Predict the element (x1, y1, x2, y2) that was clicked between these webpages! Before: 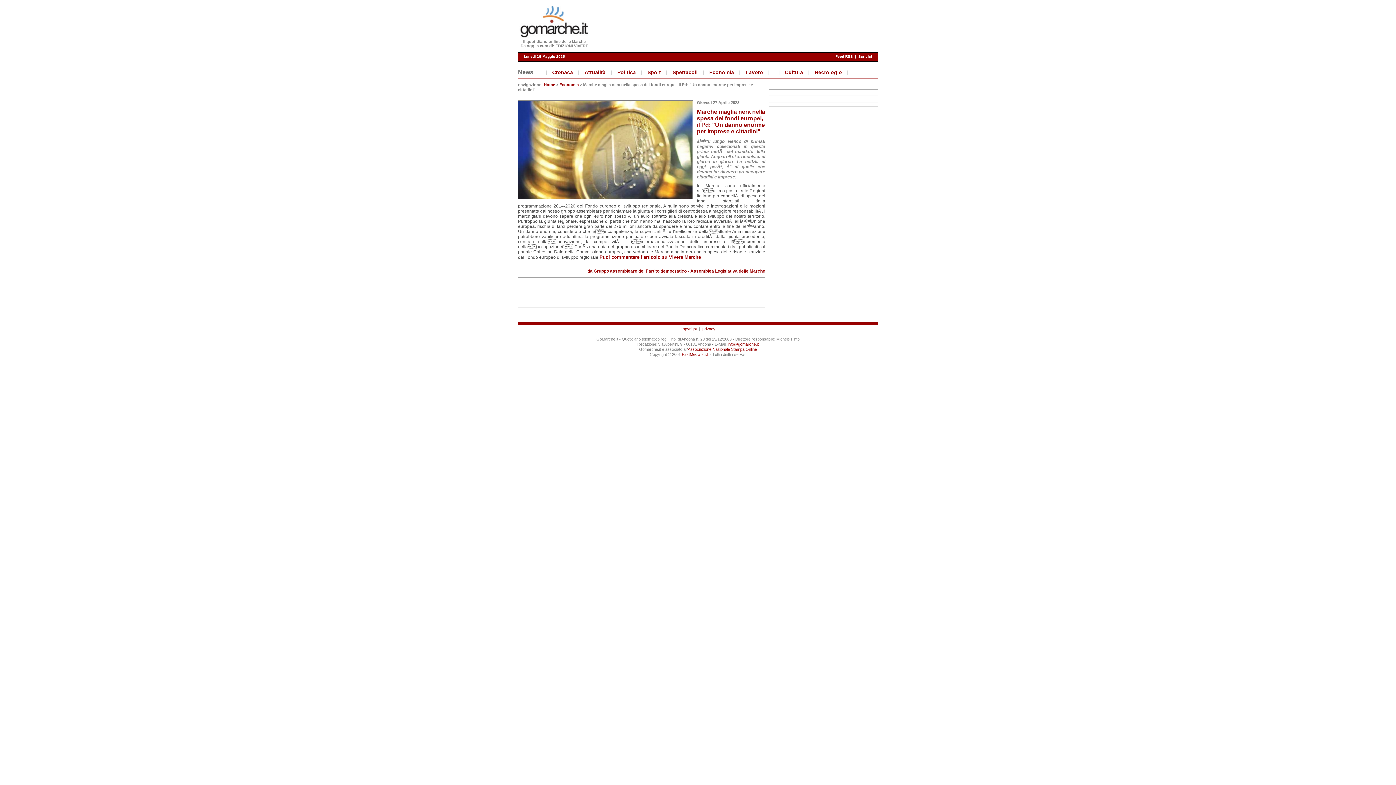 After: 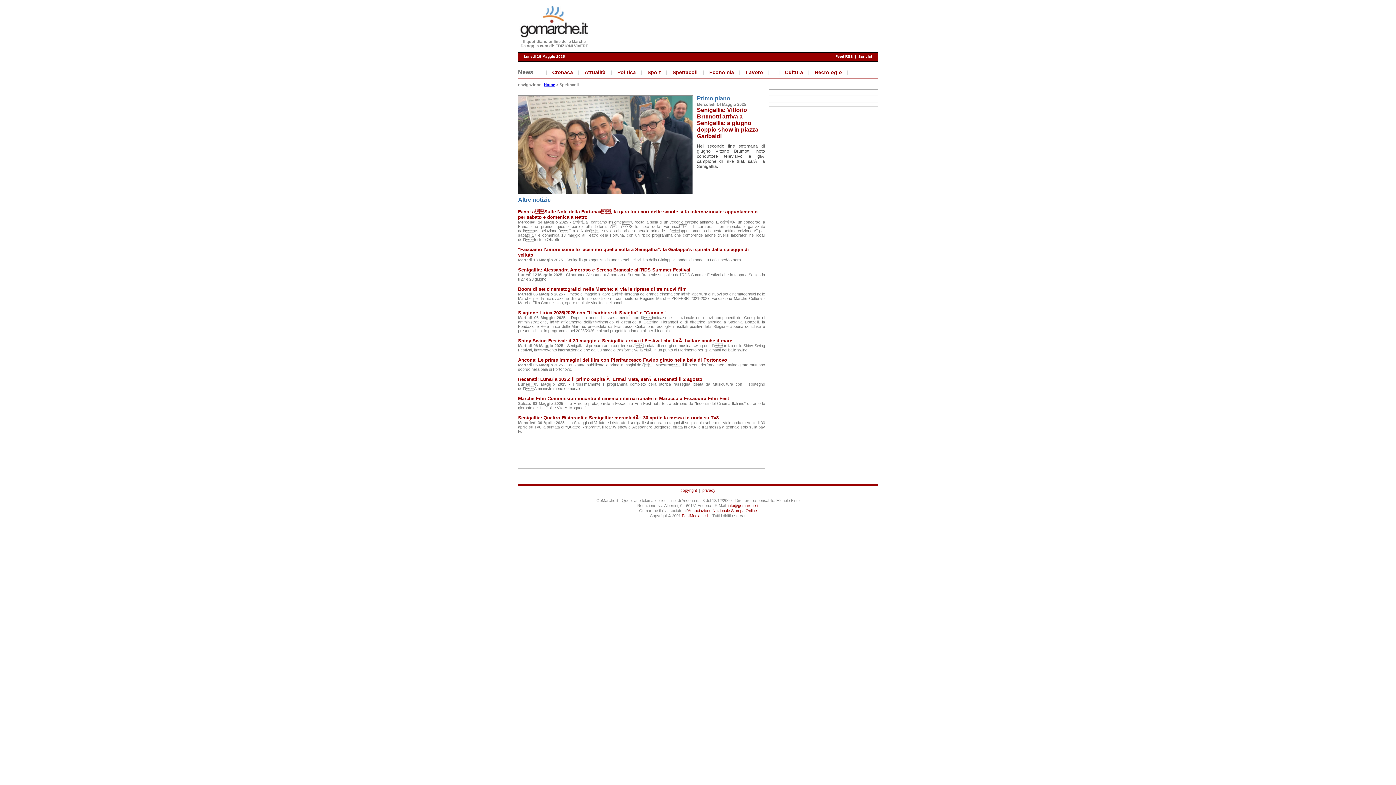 Action: label: Spettacoli bbox: (669, 69, 701, 75)